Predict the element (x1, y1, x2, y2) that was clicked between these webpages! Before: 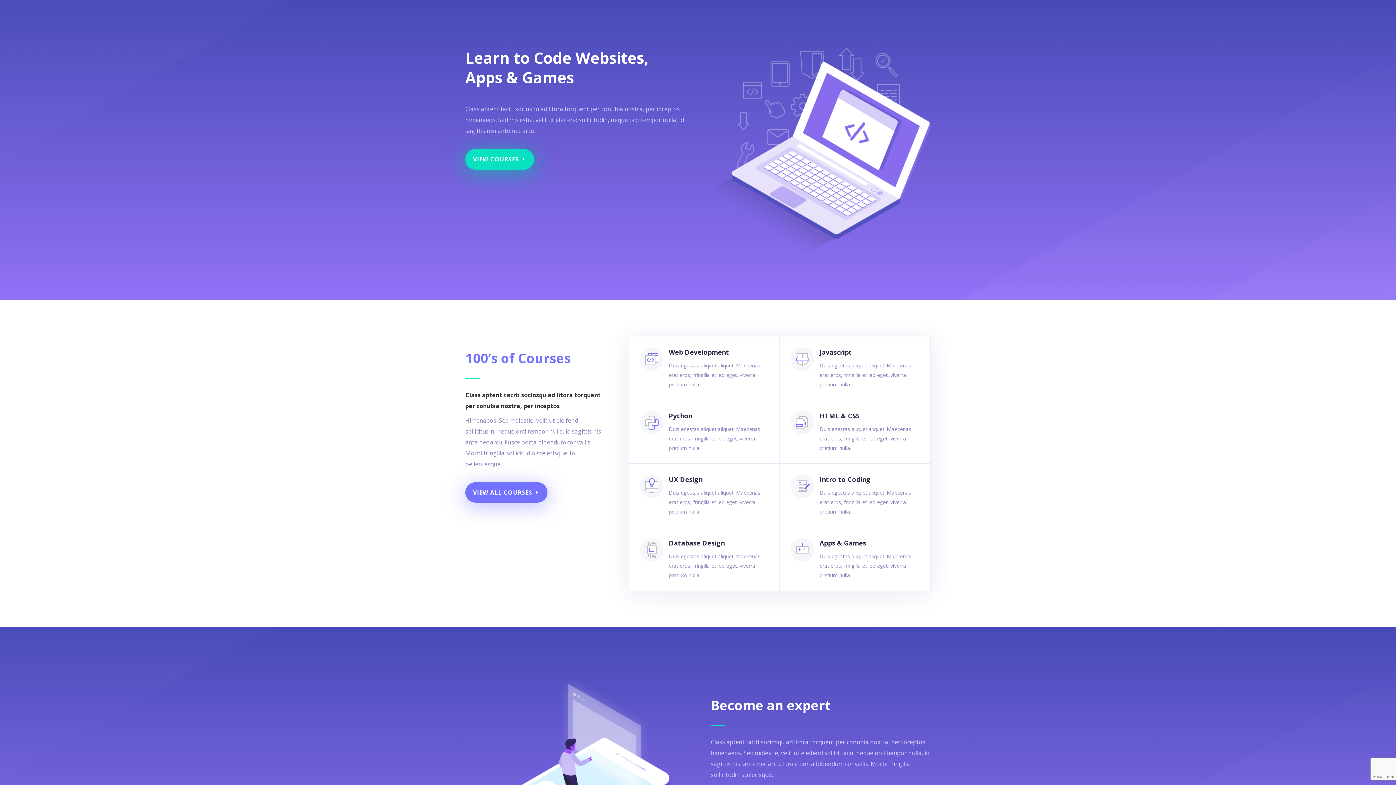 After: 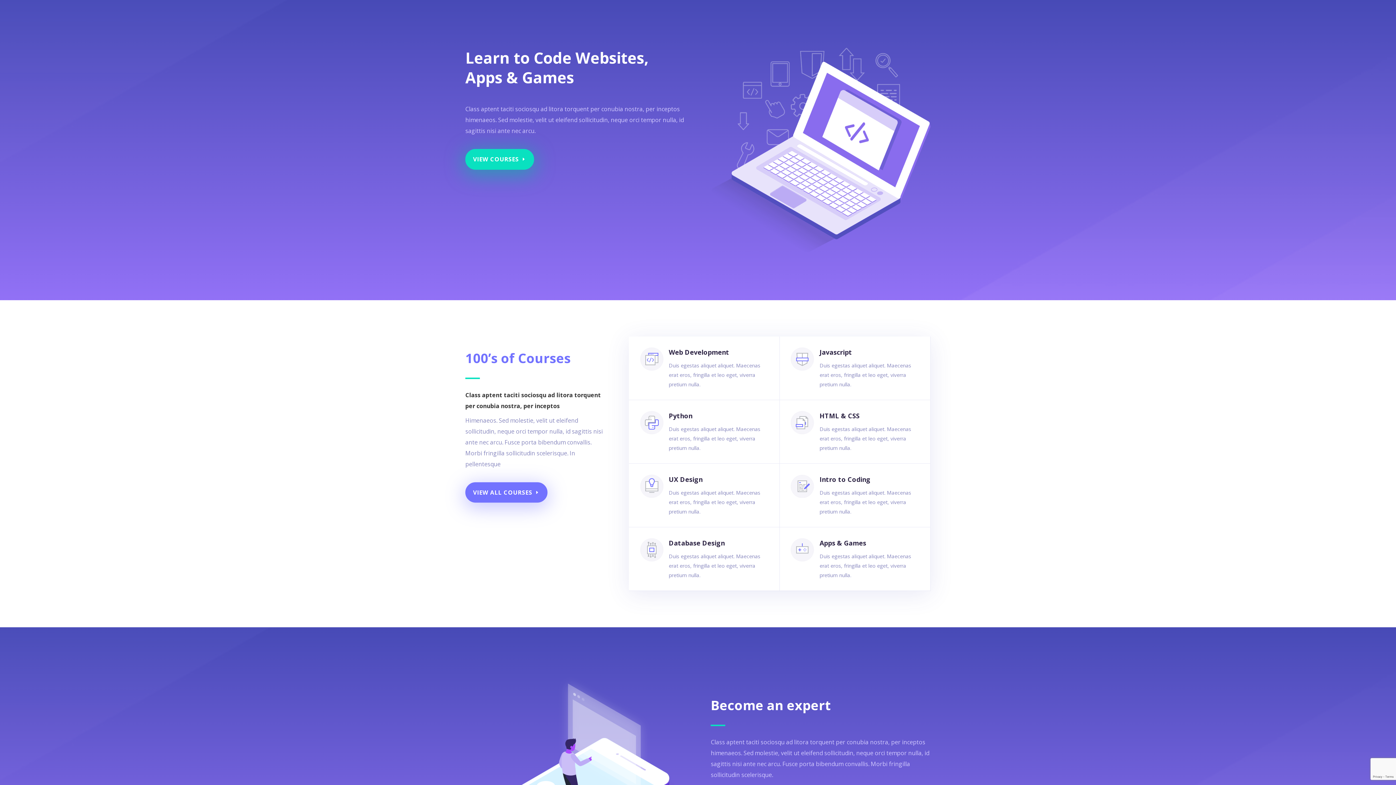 Action: bbox: (640, 538, 663, 561)